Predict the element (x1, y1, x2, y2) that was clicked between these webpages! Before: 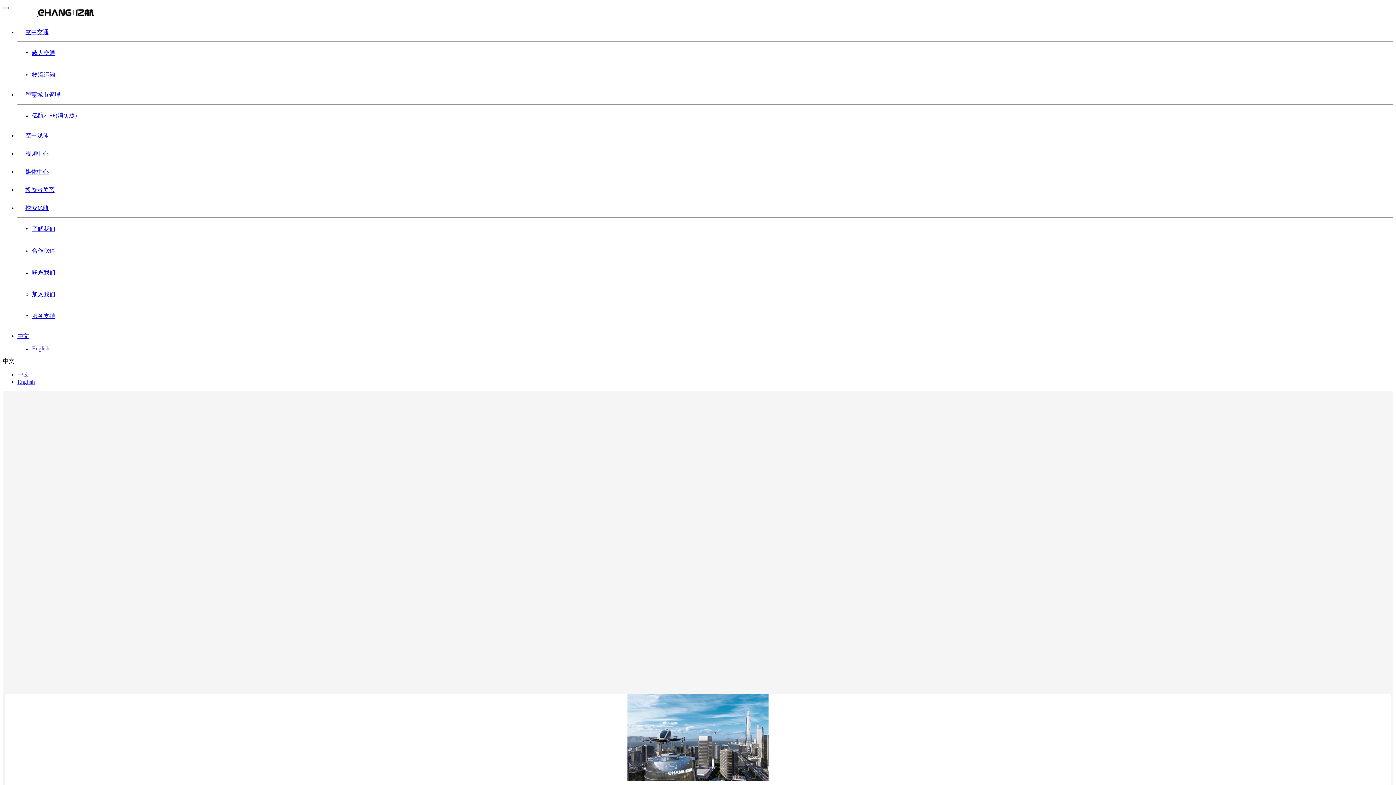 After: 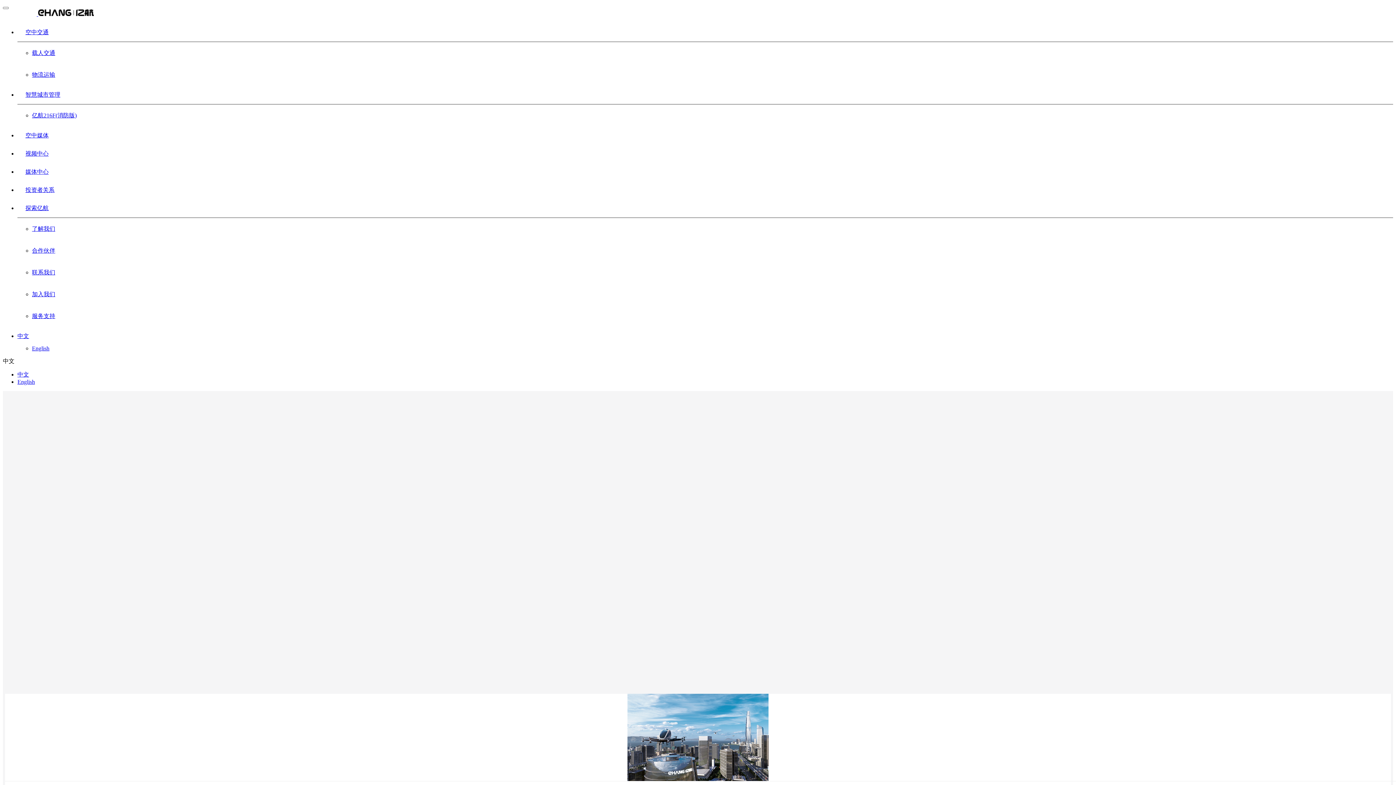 Action: label: 中文 bbox: (17, 371, 29, 377)